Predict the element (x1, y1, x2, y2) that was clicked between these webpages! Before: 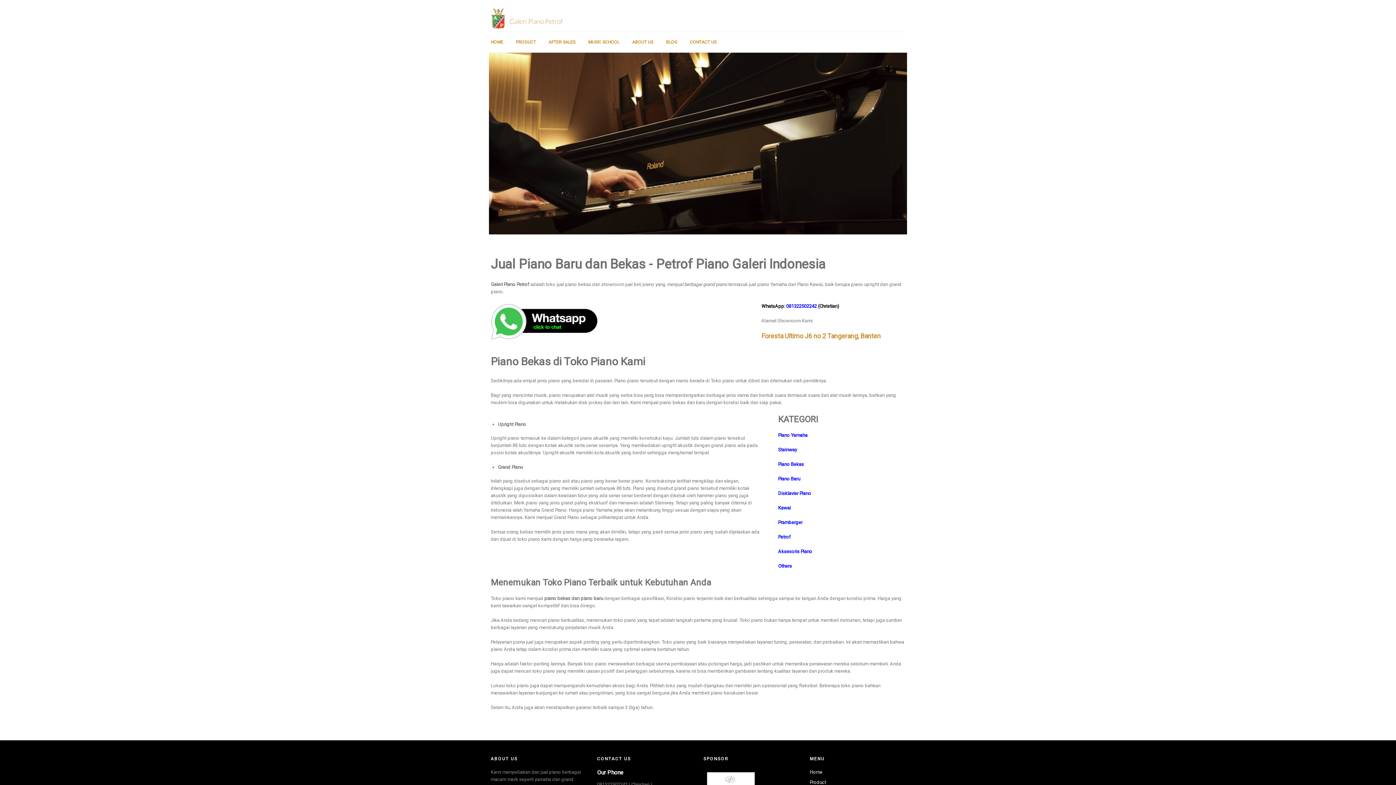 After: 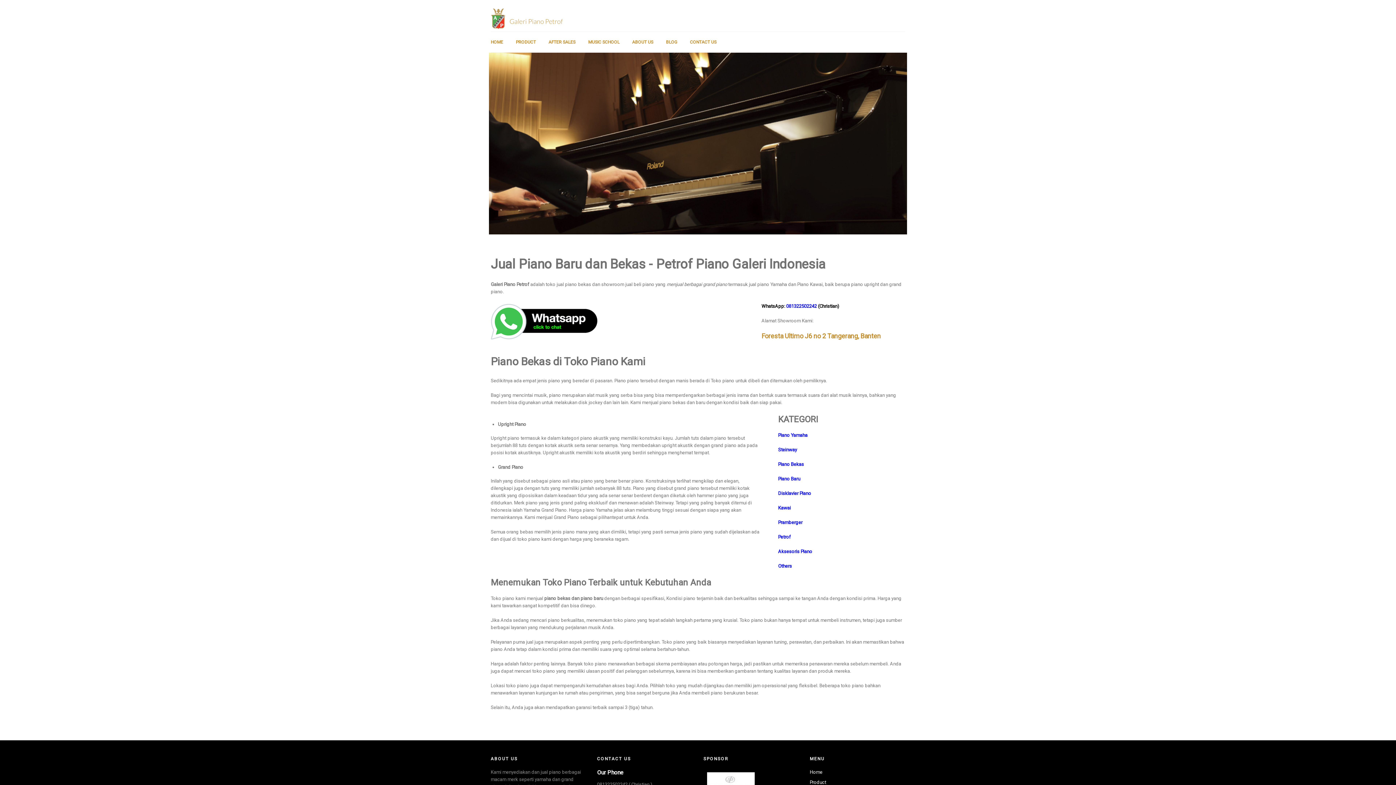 Action: bbox: (588, 38, 619, 45) label: MUSIC SCHOOL